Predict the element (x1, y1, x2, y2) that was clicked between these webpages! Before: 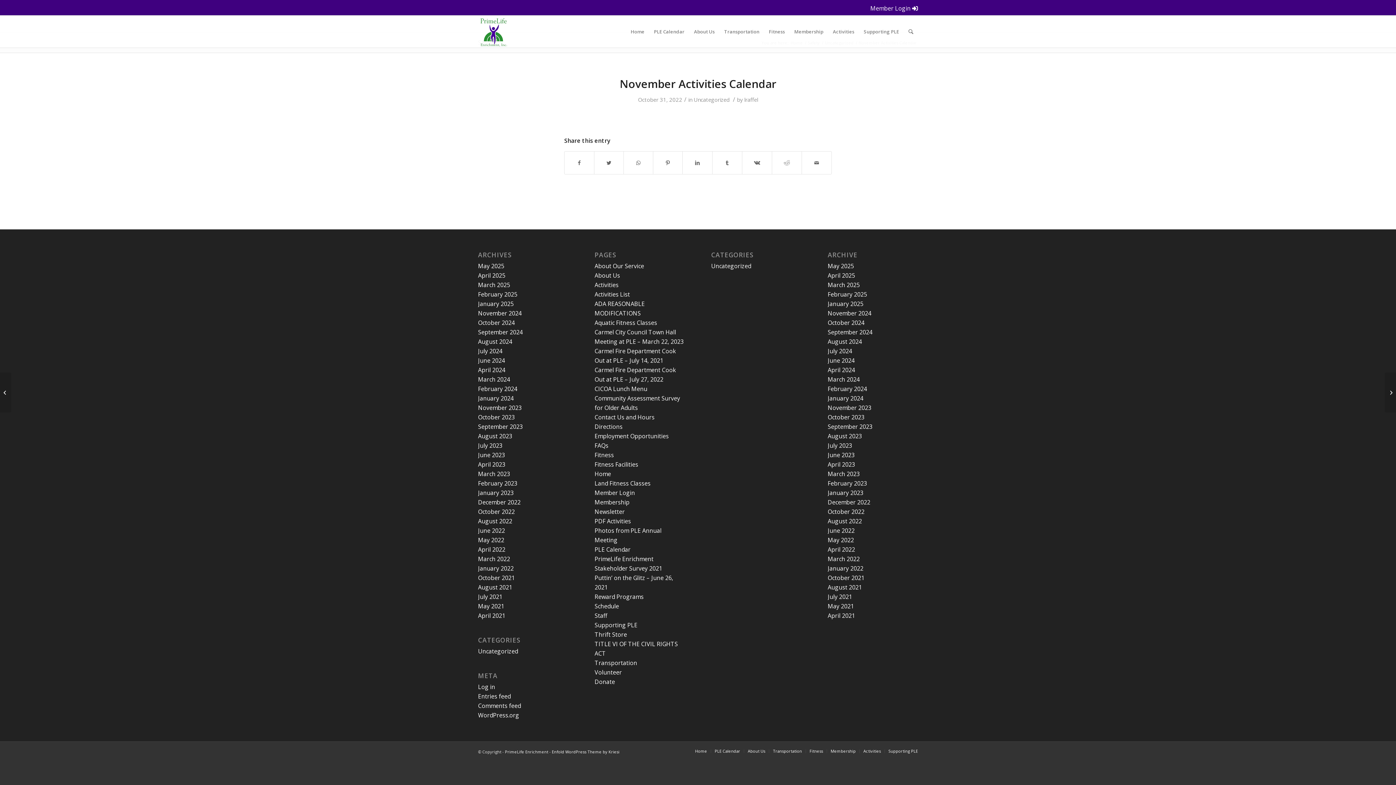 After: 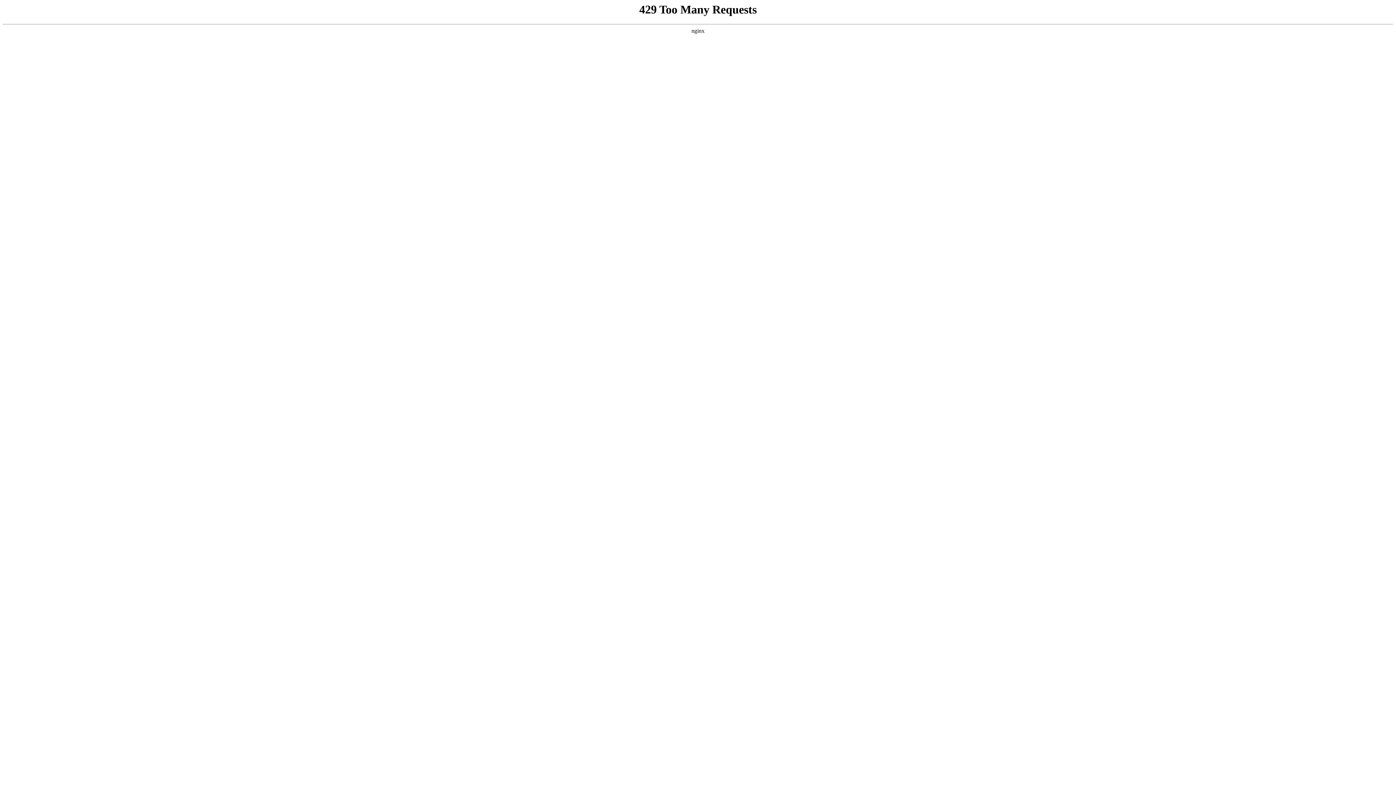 Action: label: November 2023 bbox: (827, 404, 871, 412)